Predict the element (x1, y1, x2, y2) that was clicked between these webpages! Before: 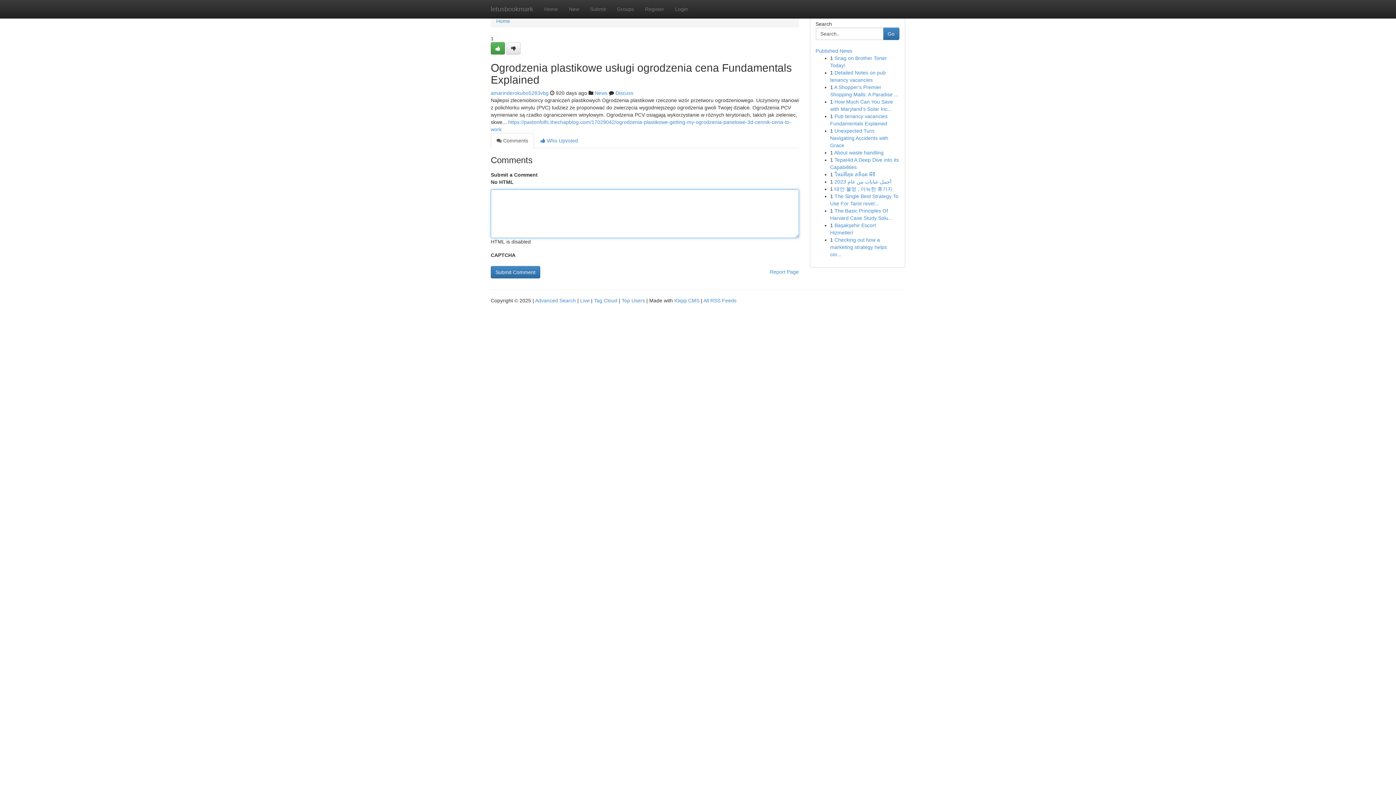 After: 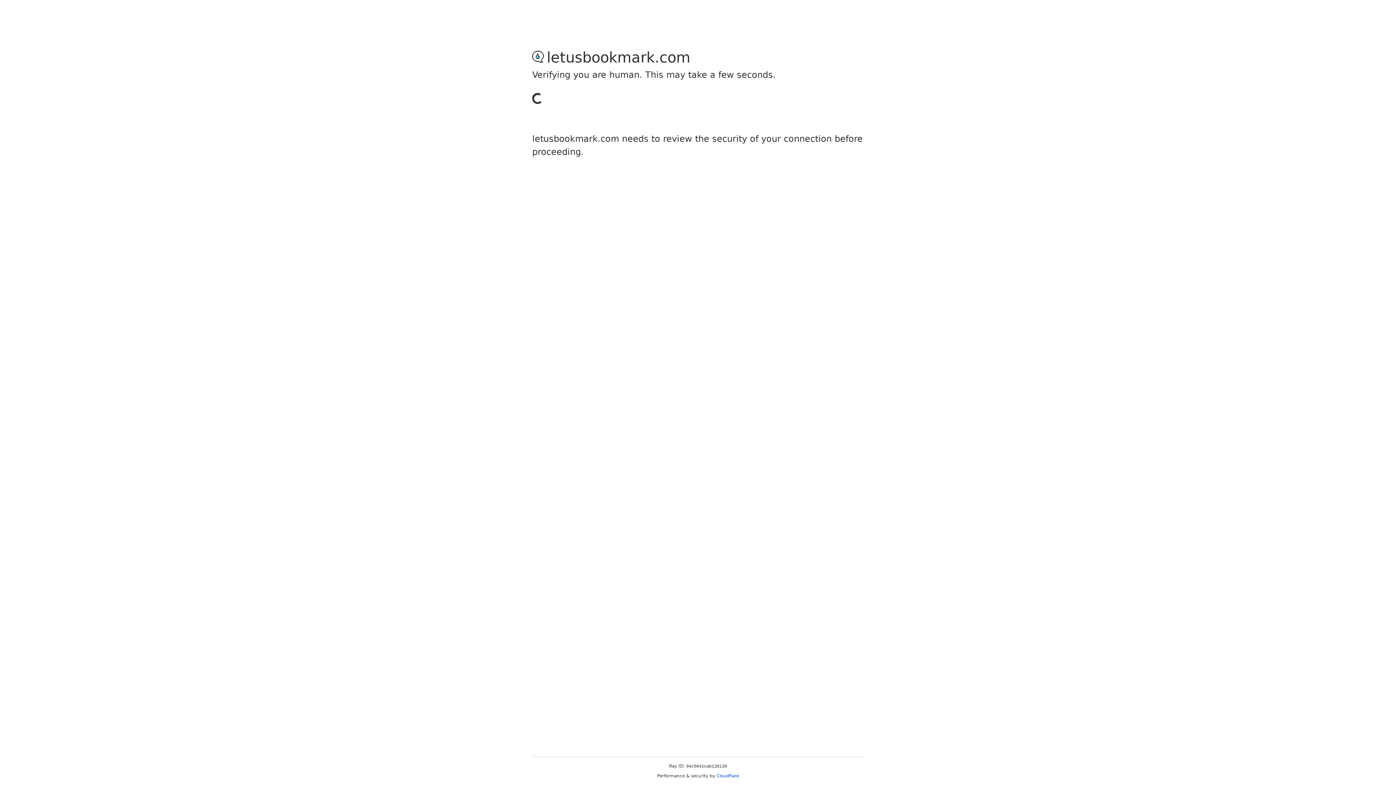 Action: bbox: (506, 42, 520, 54)